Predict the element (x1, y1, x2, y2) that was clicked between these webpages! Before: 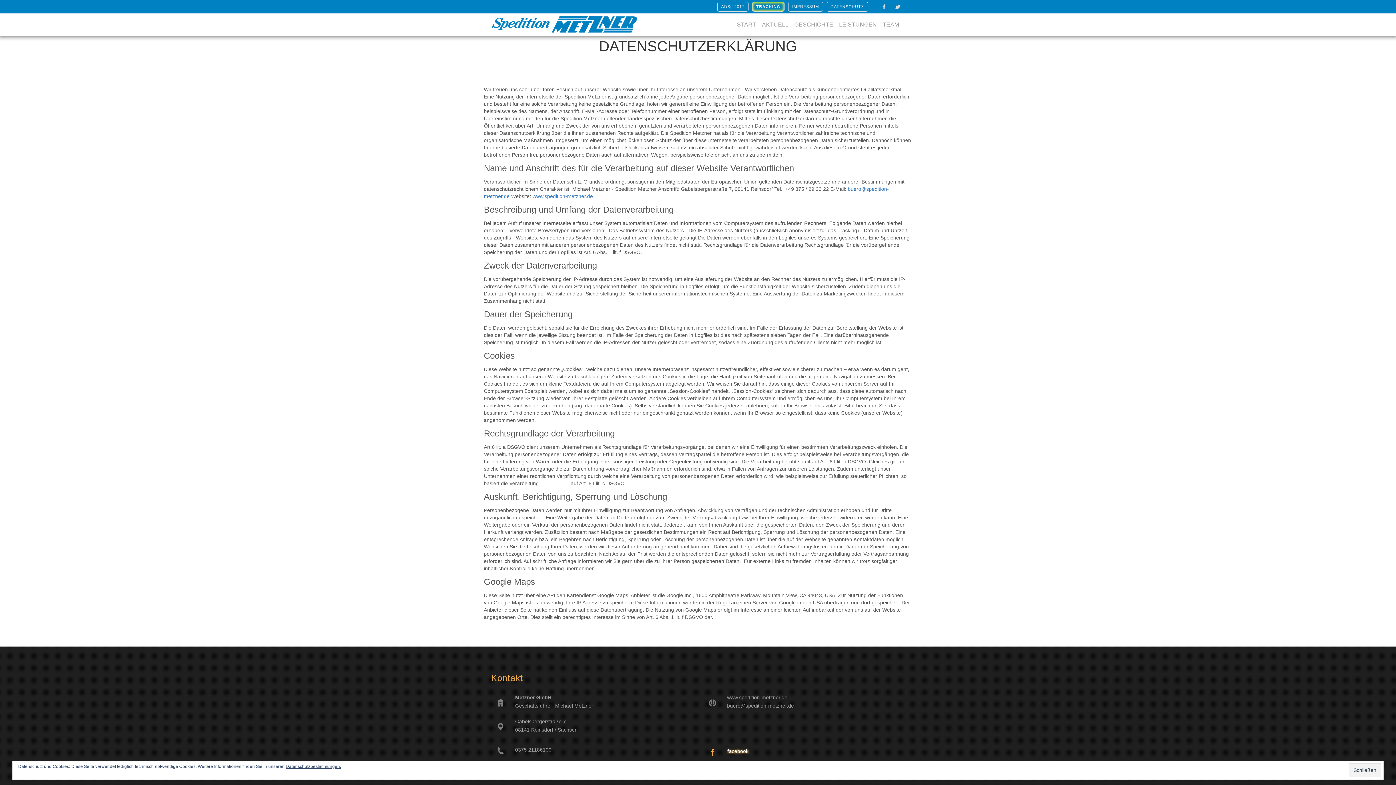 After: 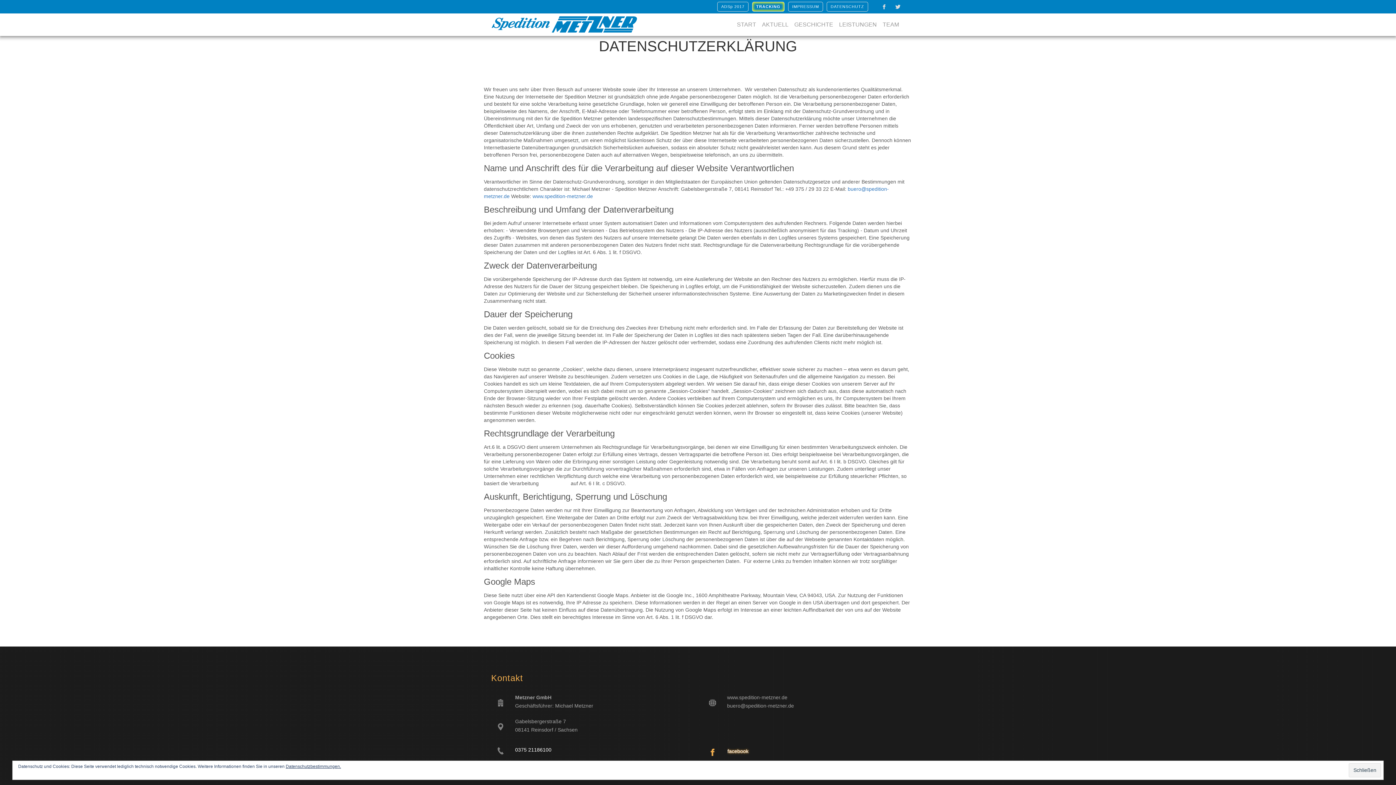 Action: label: 0375 21186100 bbox: (515, 747, 551, 753)